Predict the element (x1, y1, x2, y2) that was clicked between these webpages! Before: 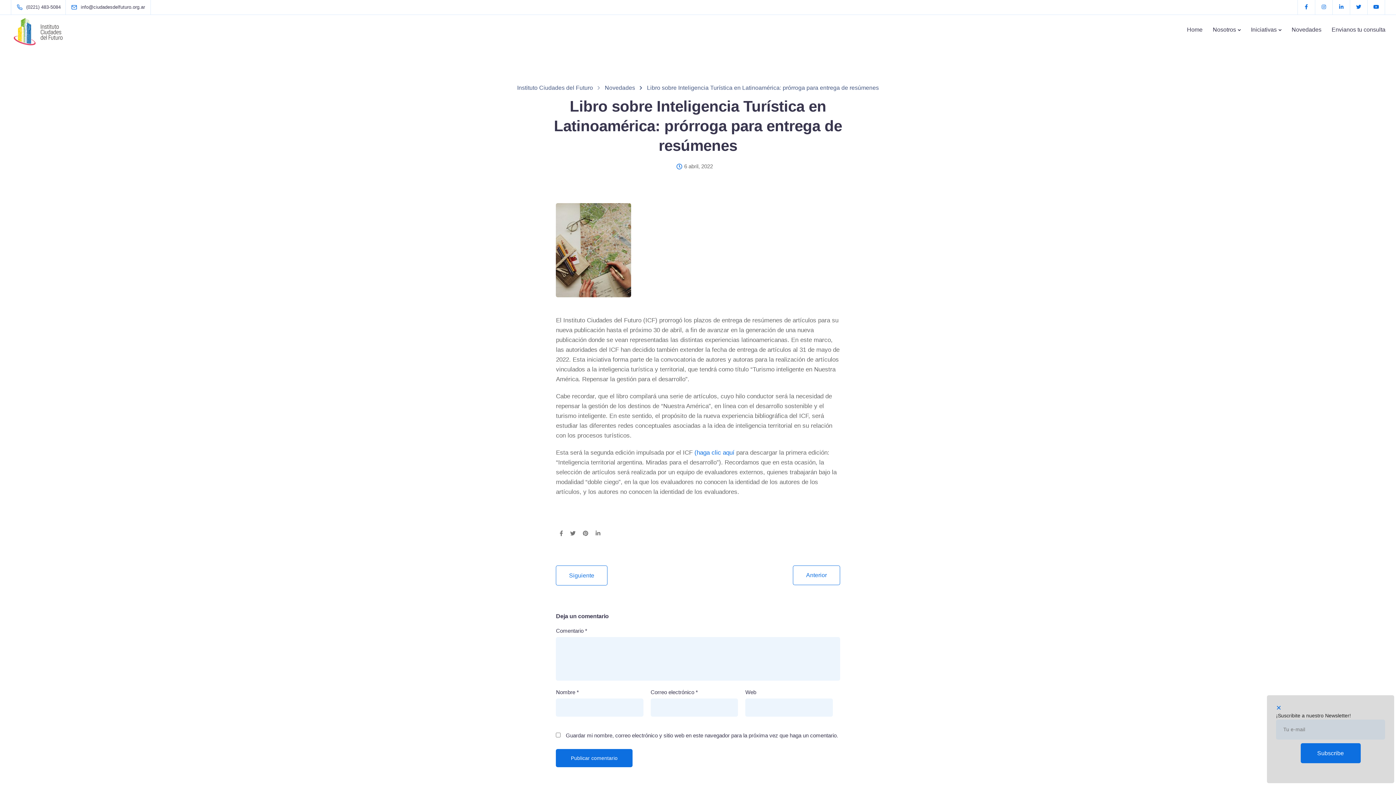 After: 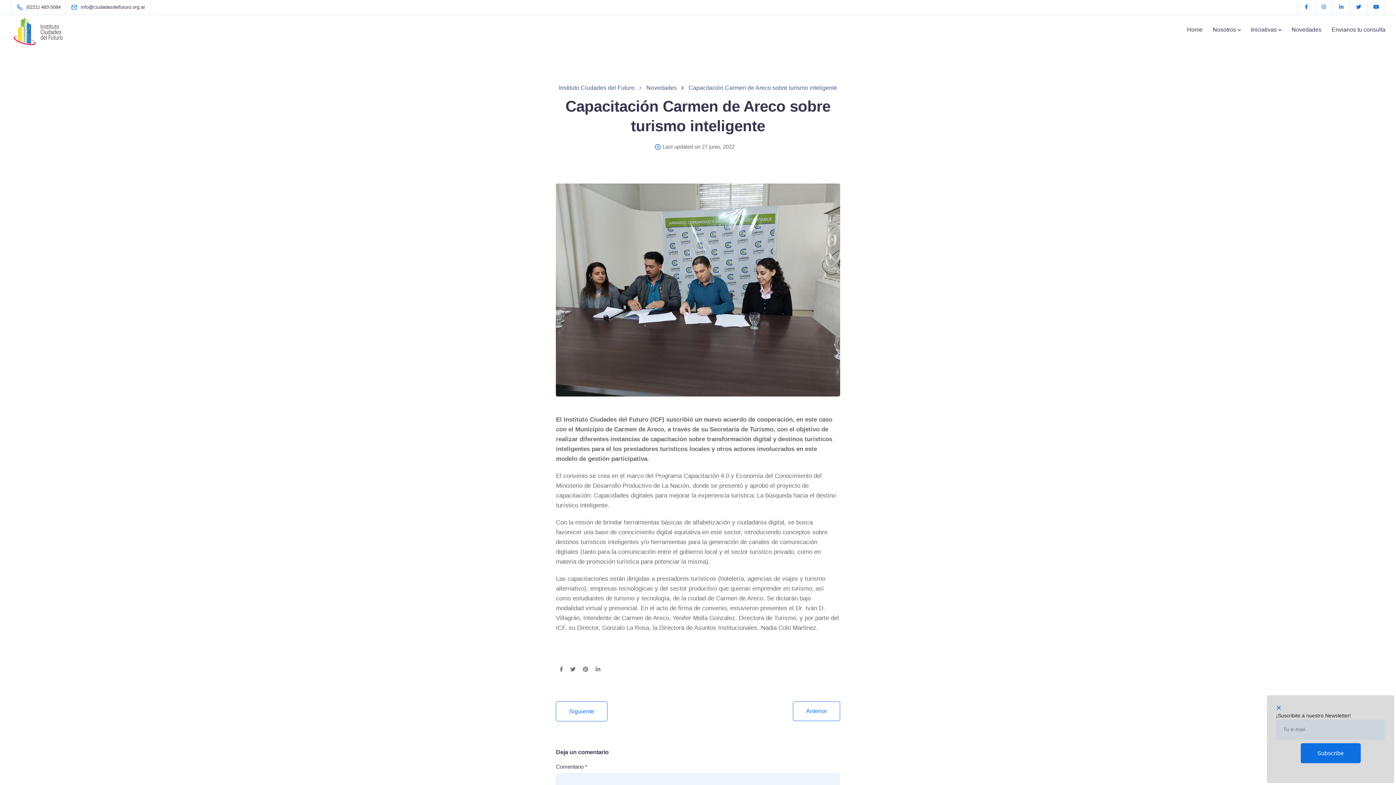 Action: bbox: (793, 565, 840, 585) label: Anterior